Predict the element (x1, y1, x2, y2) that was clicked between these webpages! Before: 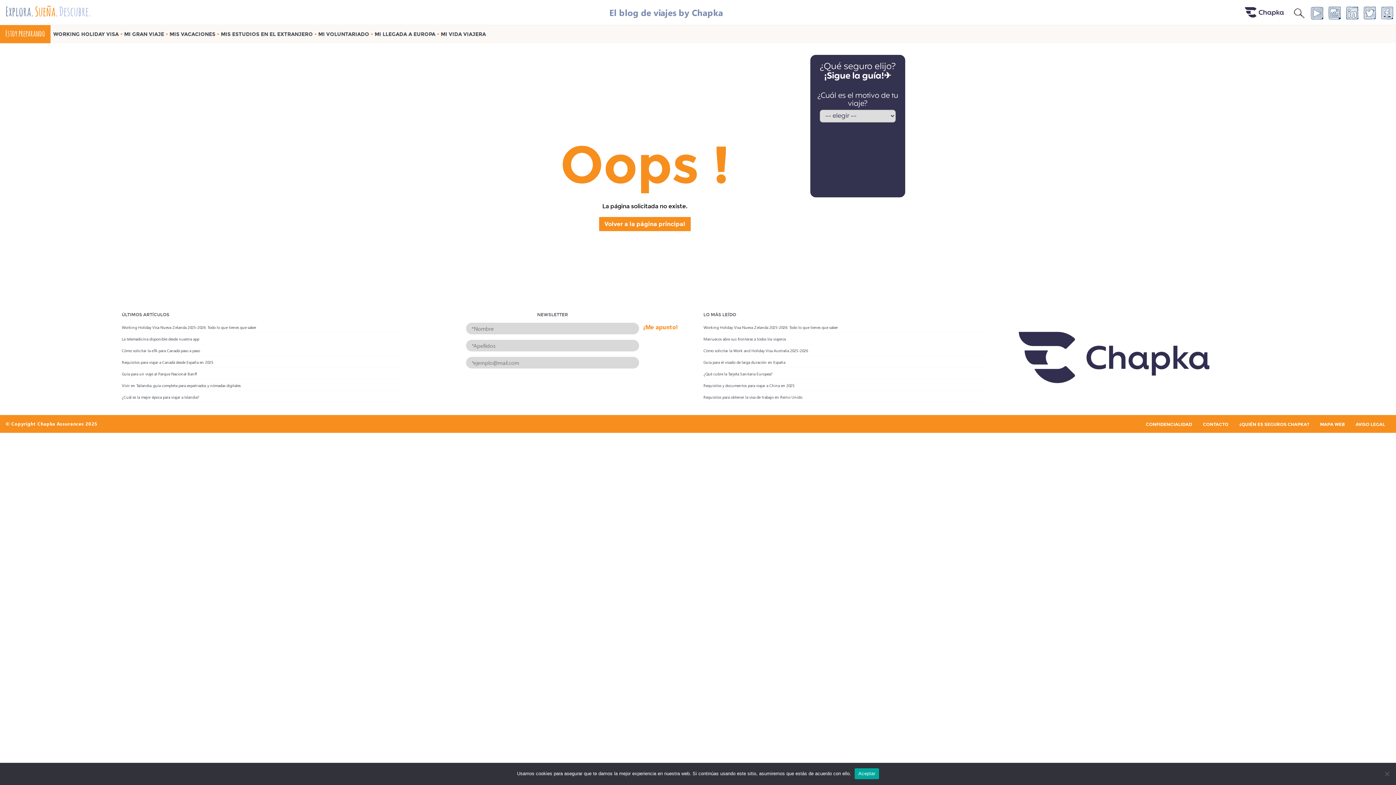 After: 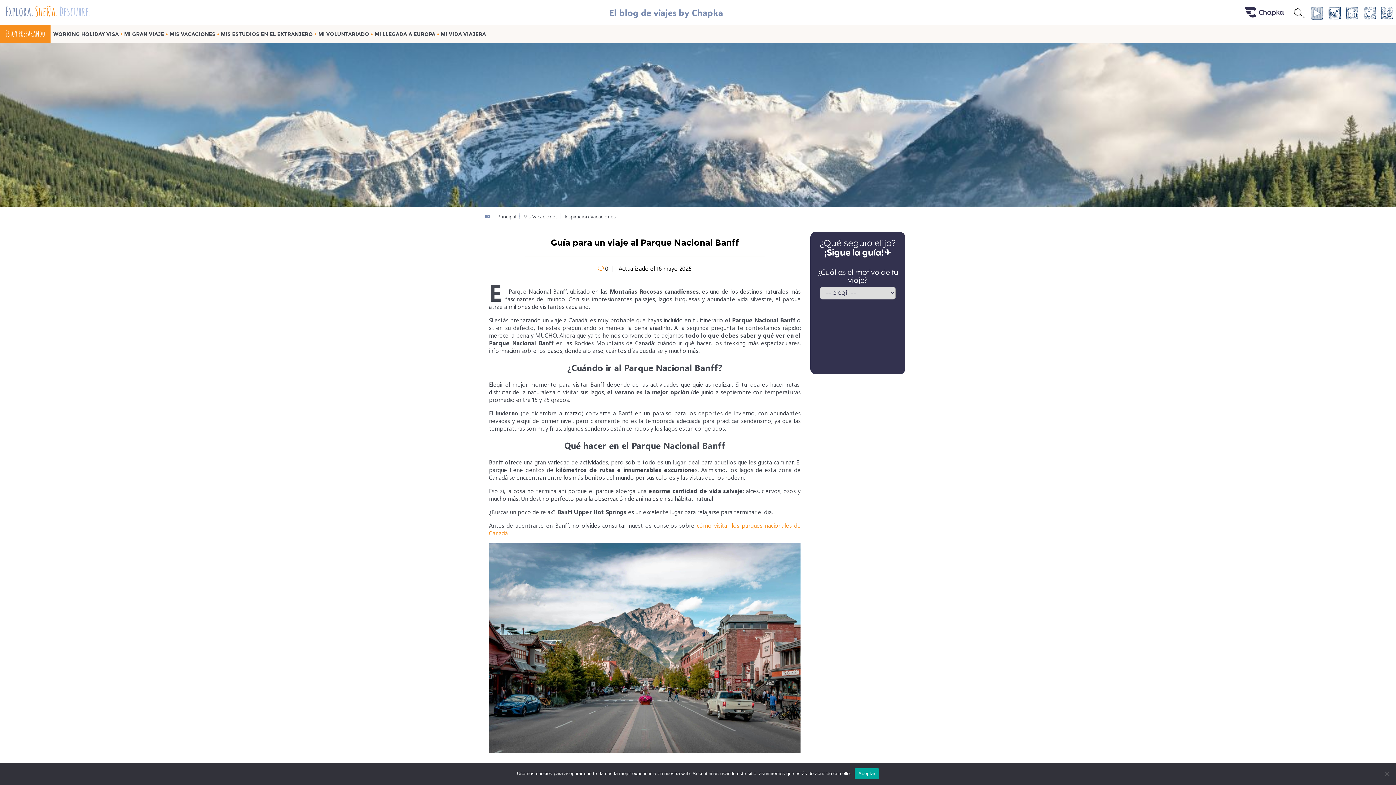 Action: label: Guía para un viaje al Parque Nacional Banff bbox: (121, 371, 196, 376)